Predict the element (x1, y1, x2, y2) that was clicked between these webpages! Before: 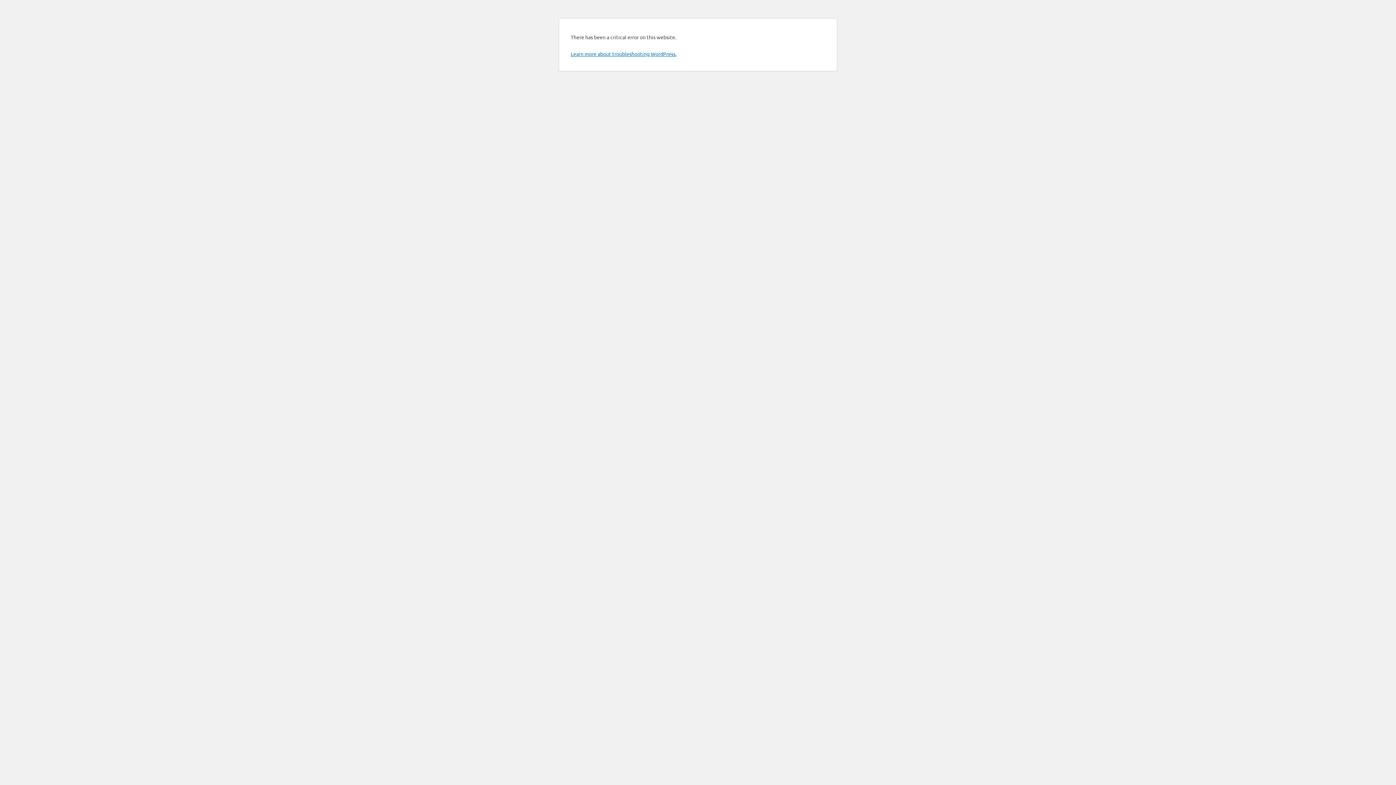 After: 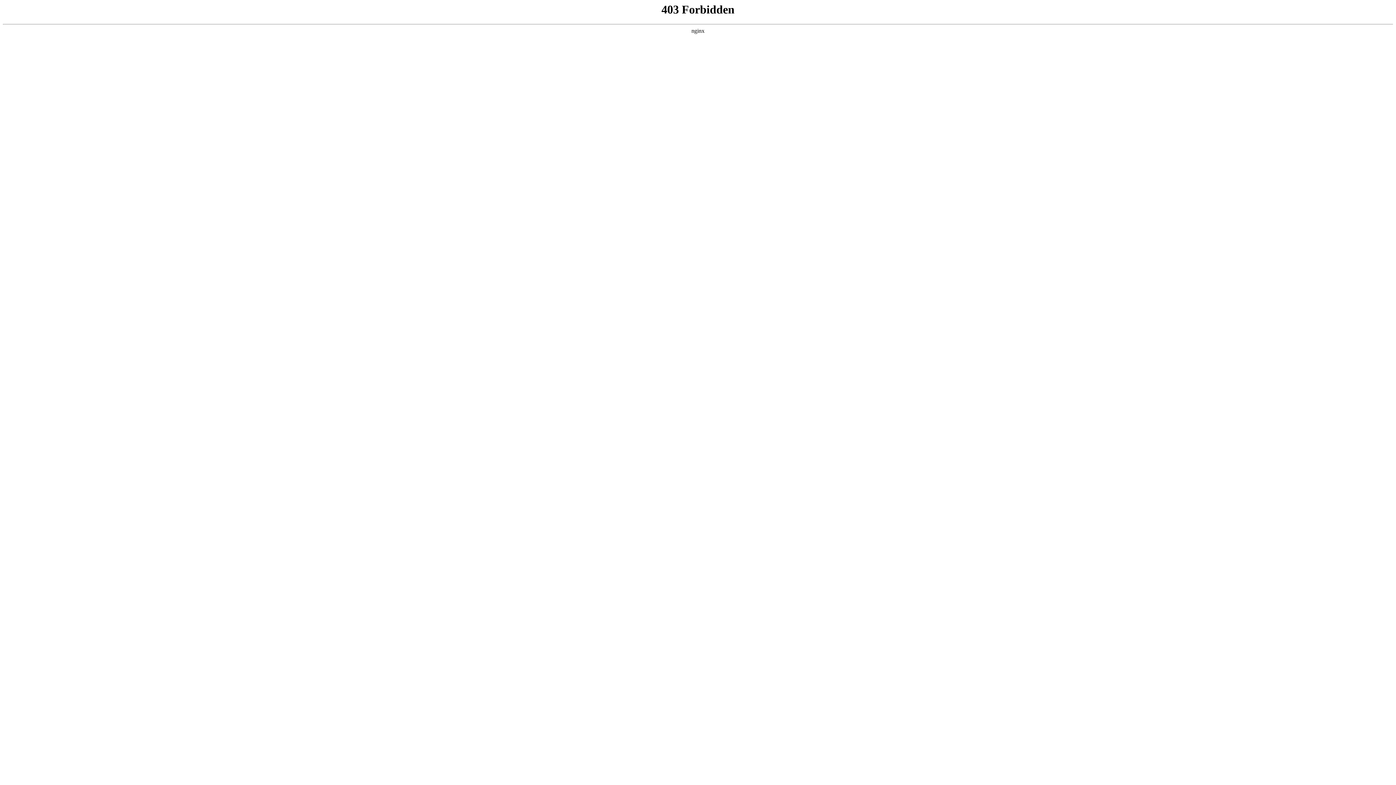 Action: label: Learn more about troubleshooting WordPress. bbox: (570, 50, 676, 57)